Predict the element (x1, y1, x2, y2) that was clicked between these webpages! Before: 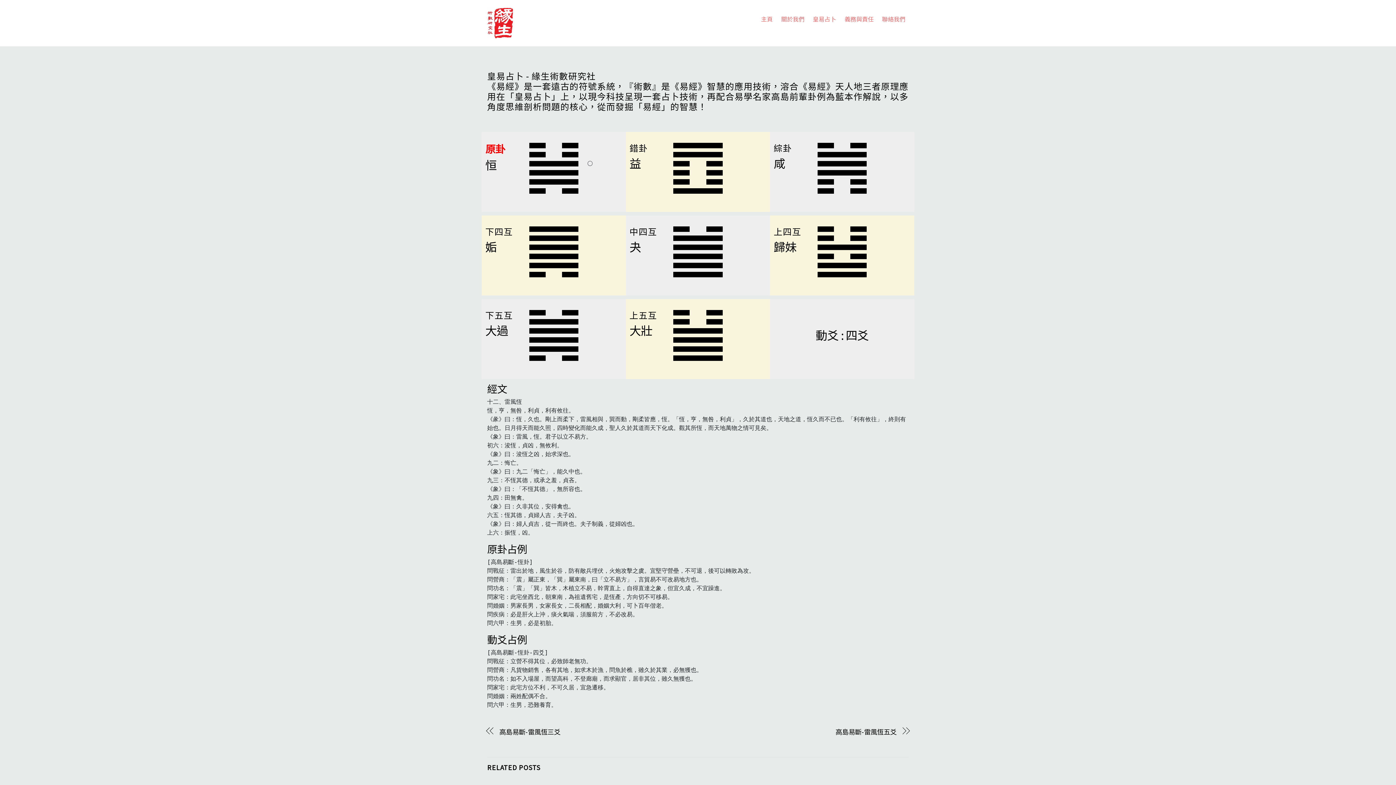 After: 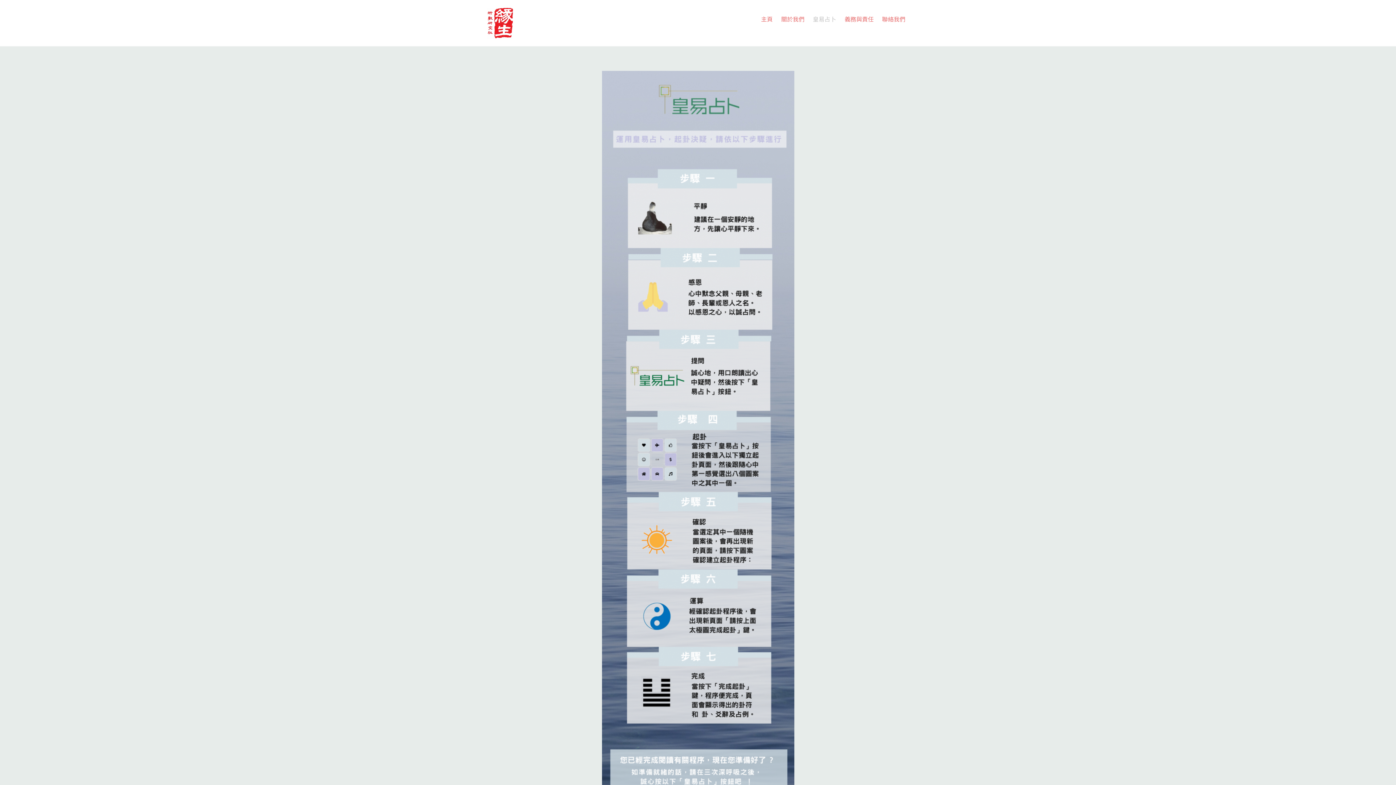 Action: bbox: (809, 10, 839, 26) label: 皇易占卜